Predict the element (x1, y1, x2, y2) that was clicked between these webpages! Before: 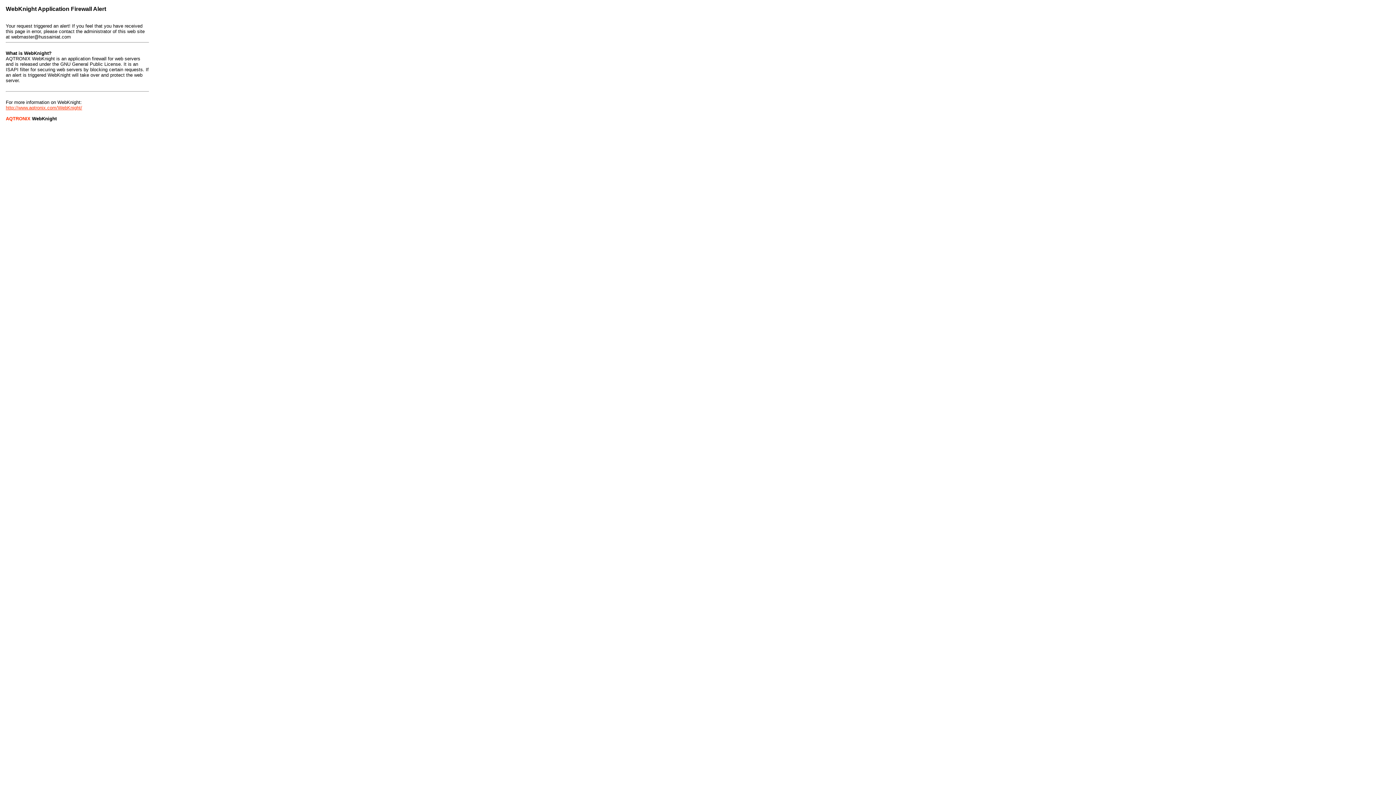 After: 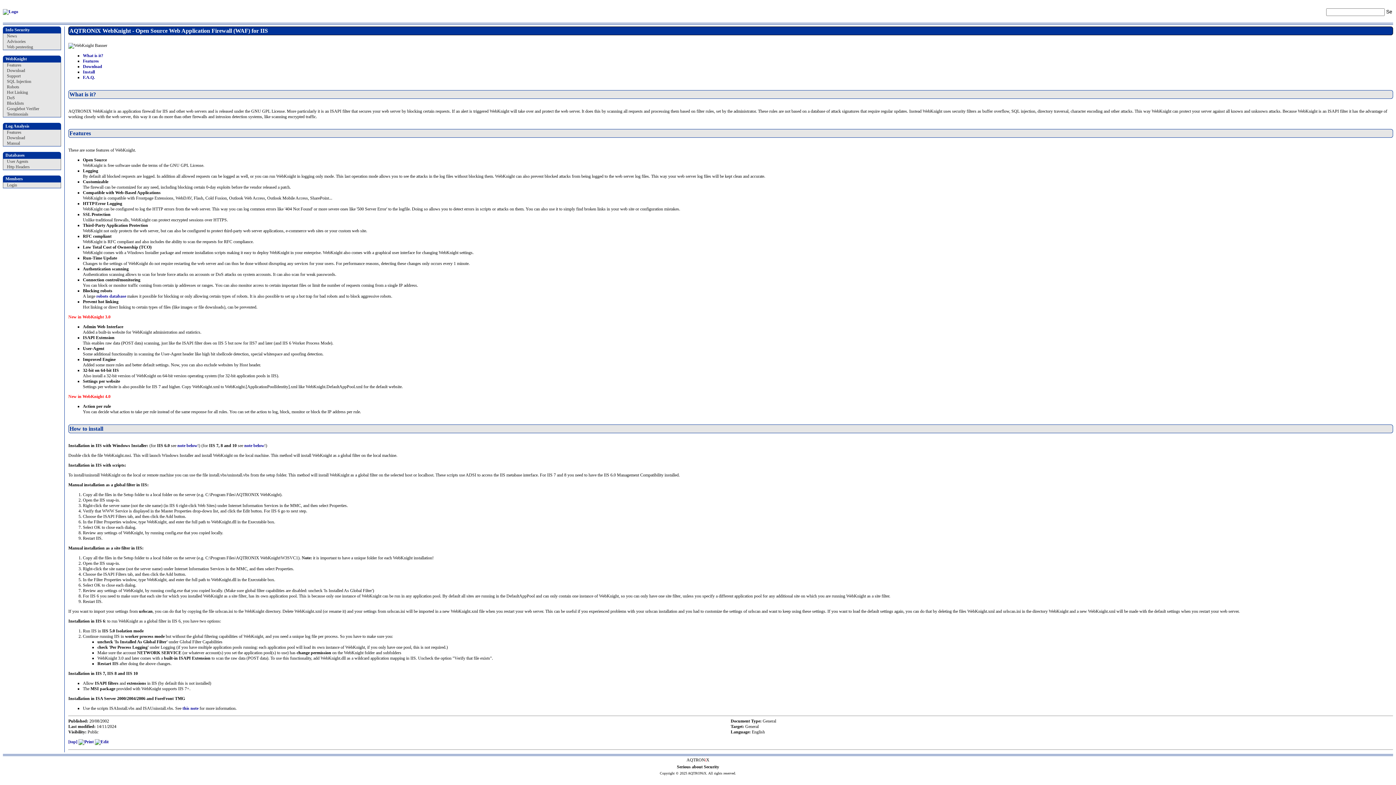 Action: bbox: (5, 105, 82, 110) label: http://www.aqtronix.com/WebKnight/